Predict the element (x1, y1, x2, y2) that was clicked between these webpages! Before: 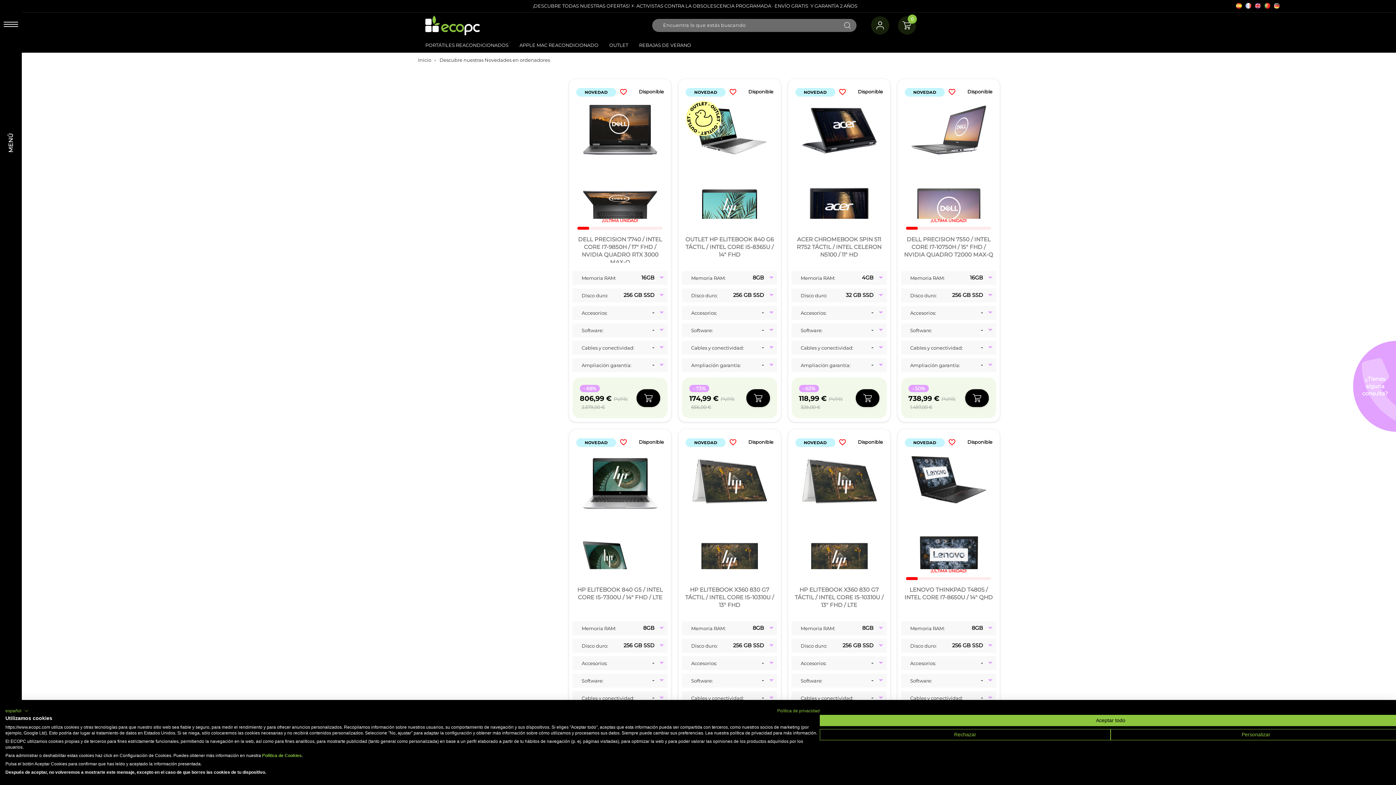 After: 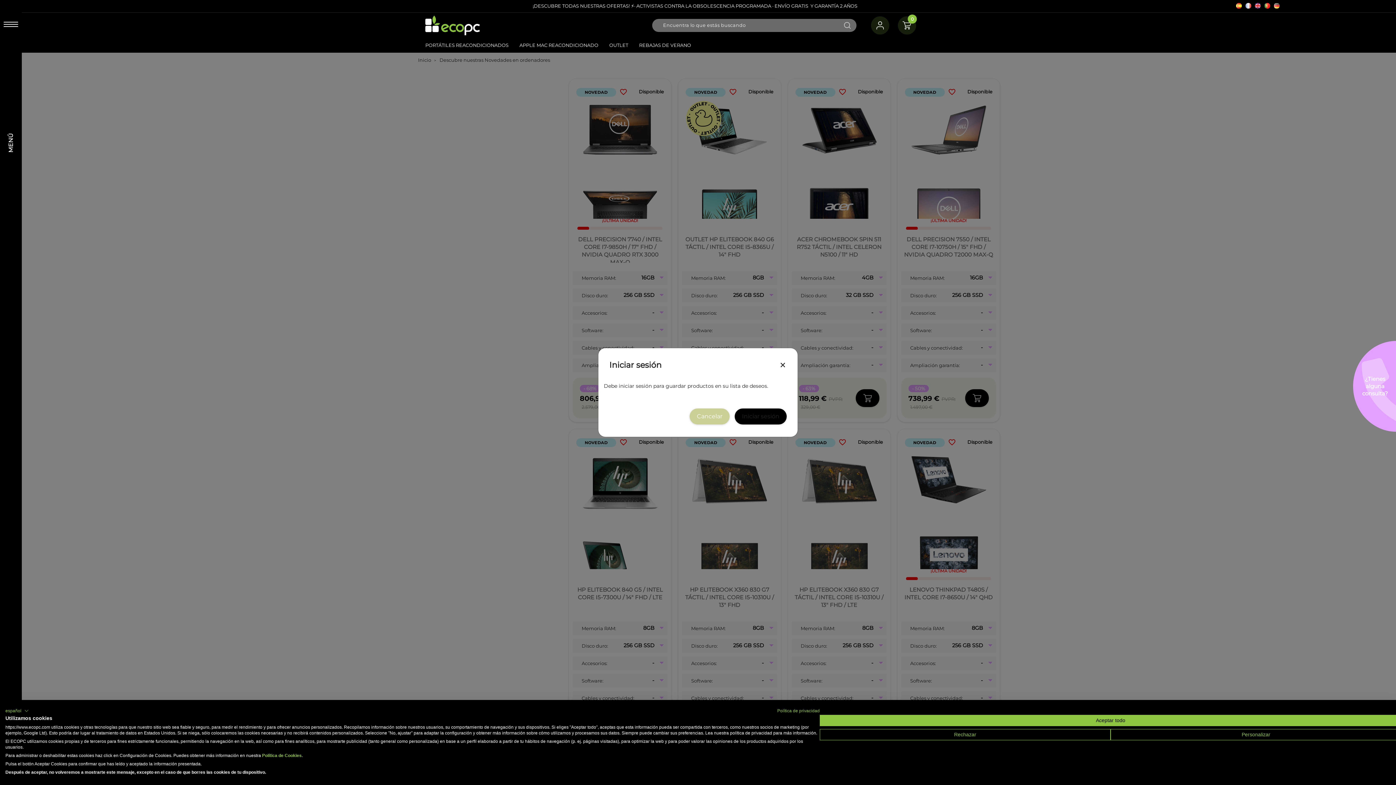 Action: label: favorite_border bbox: (620, 88, 627, 96)